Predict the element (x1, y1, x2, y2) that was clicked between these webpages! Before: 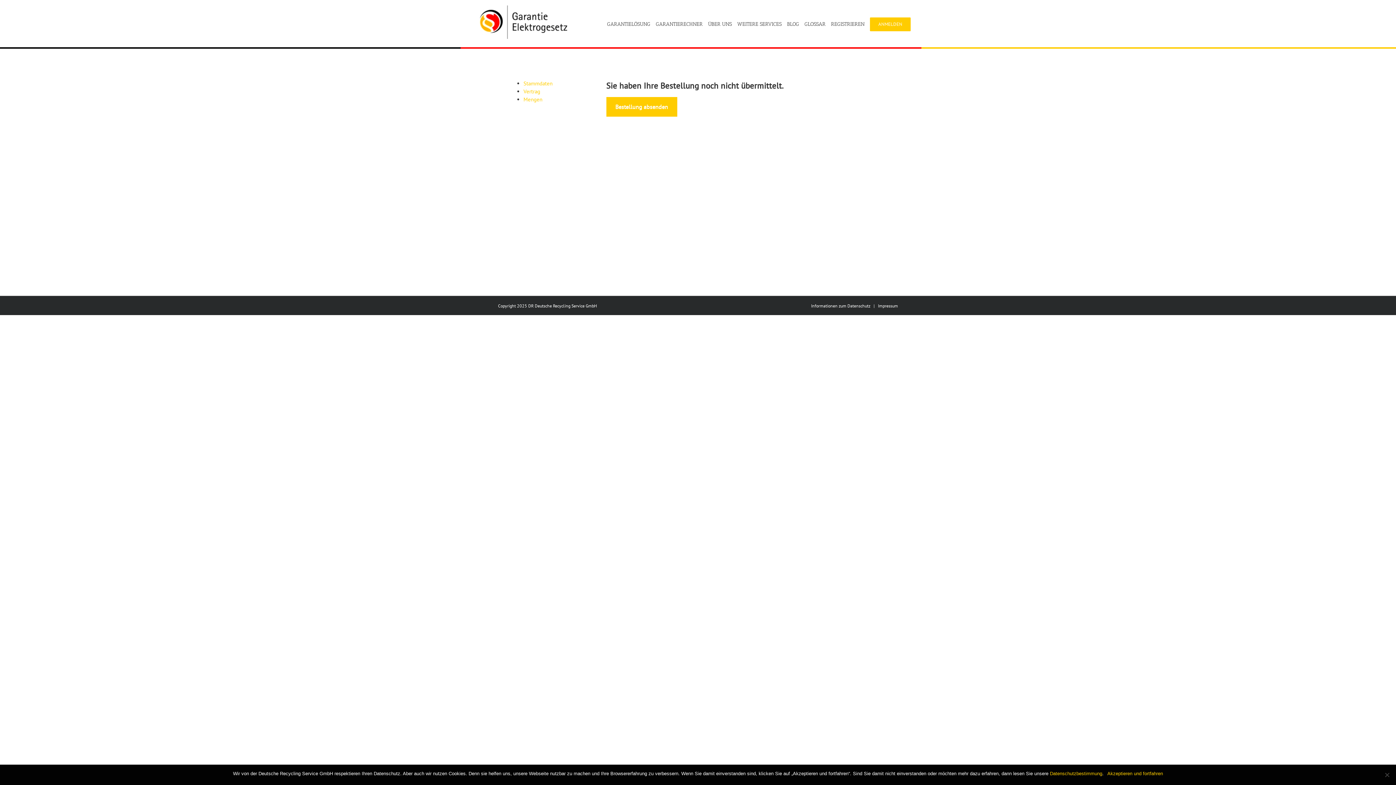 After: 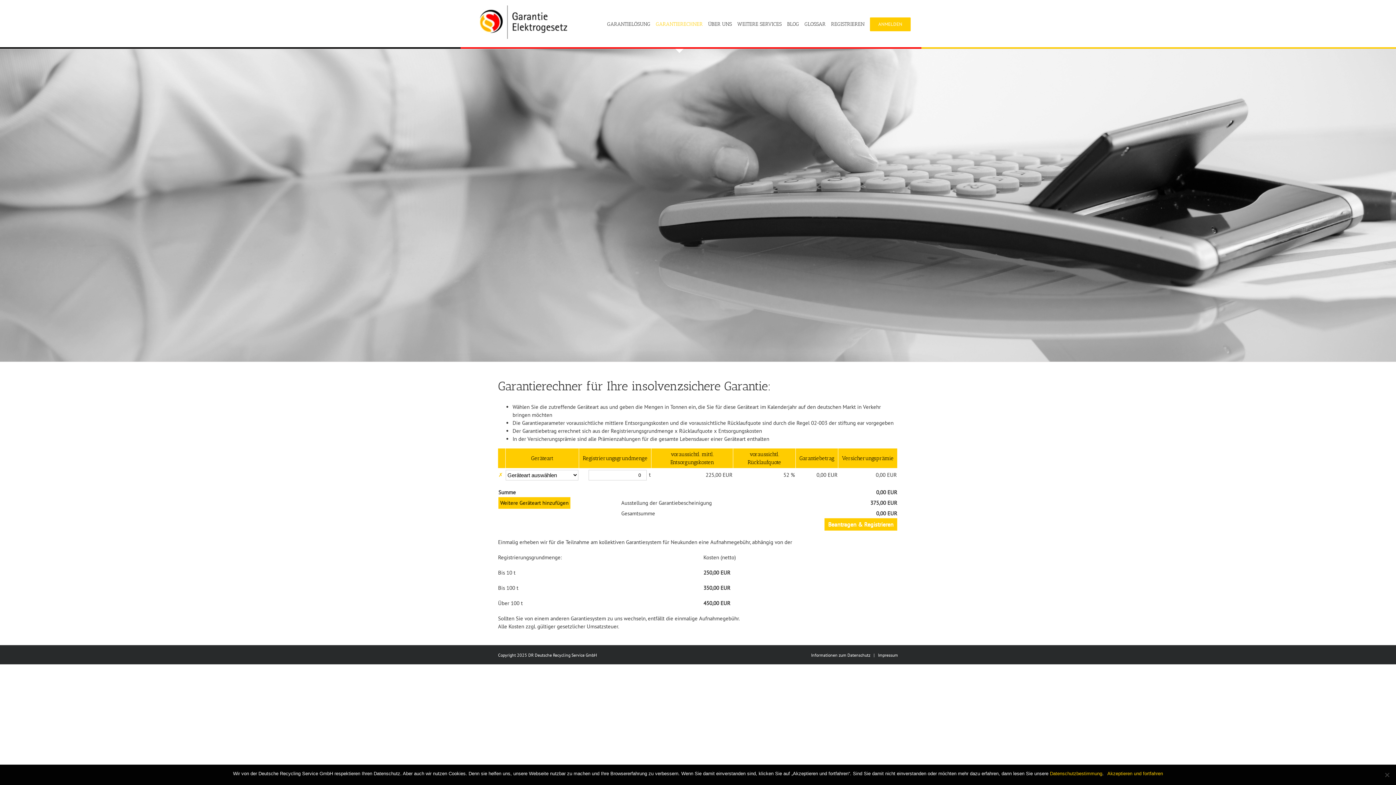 Action: label: GARANTIERECHNER bbox: (656, 0, 702, 48)